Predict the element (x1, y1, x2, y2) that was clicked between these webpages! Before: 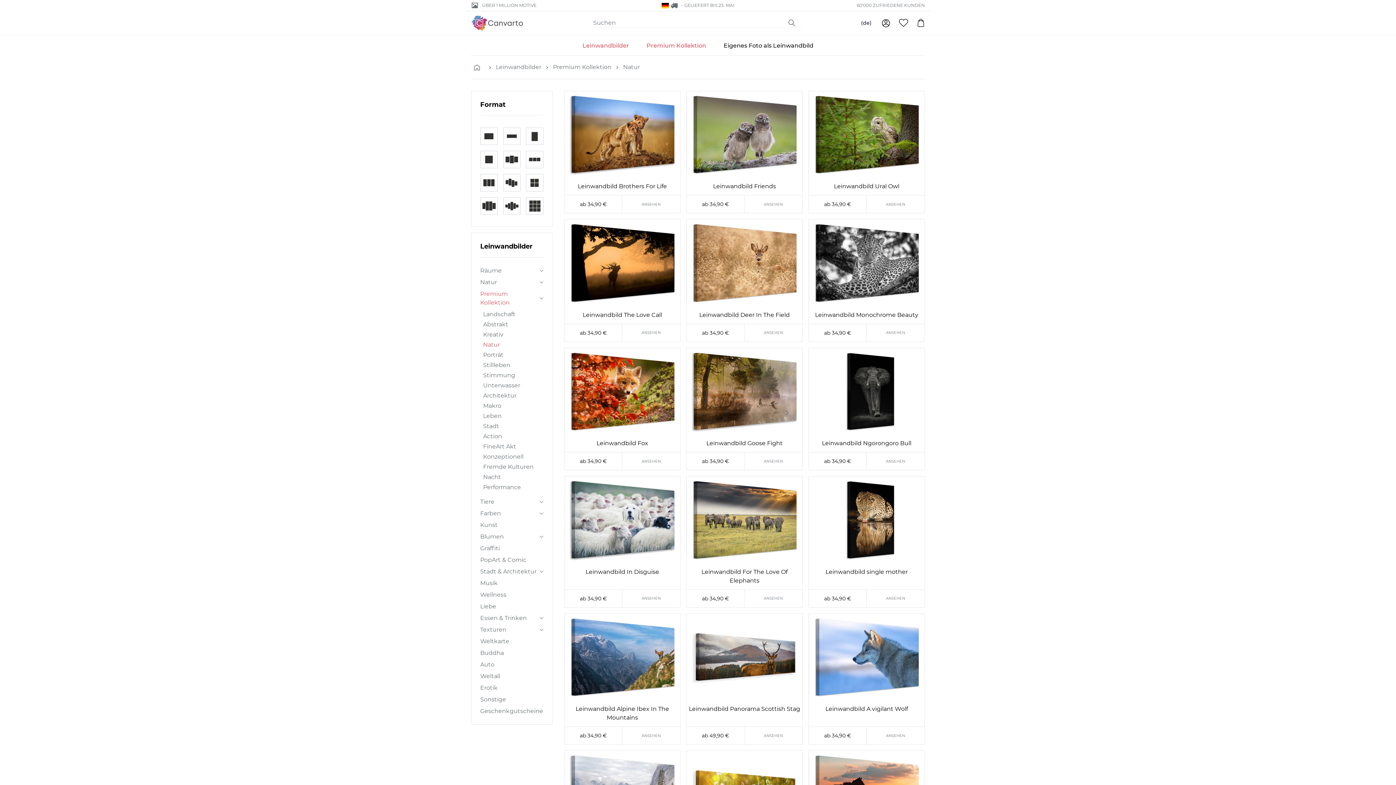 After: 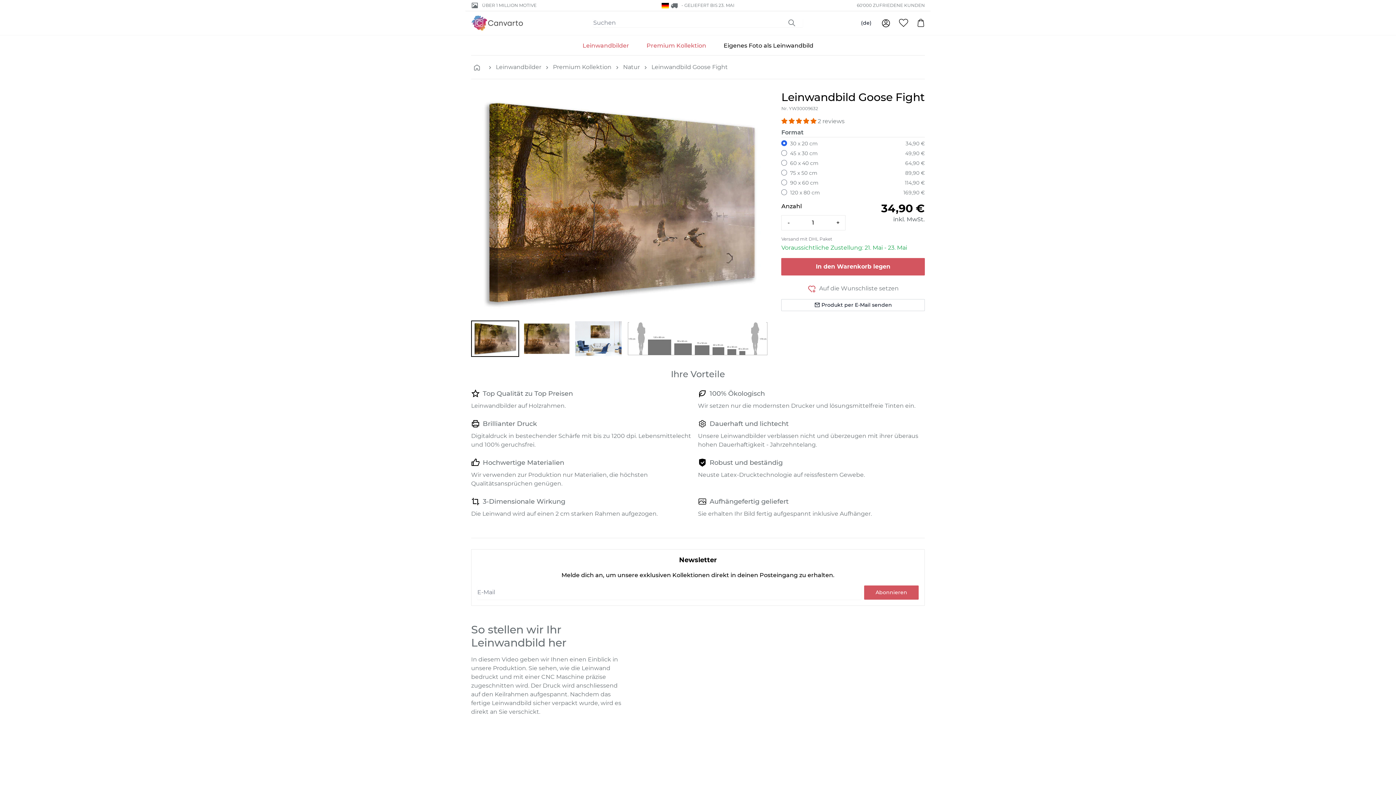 Action: bbox: (686, 348, 802, 435)